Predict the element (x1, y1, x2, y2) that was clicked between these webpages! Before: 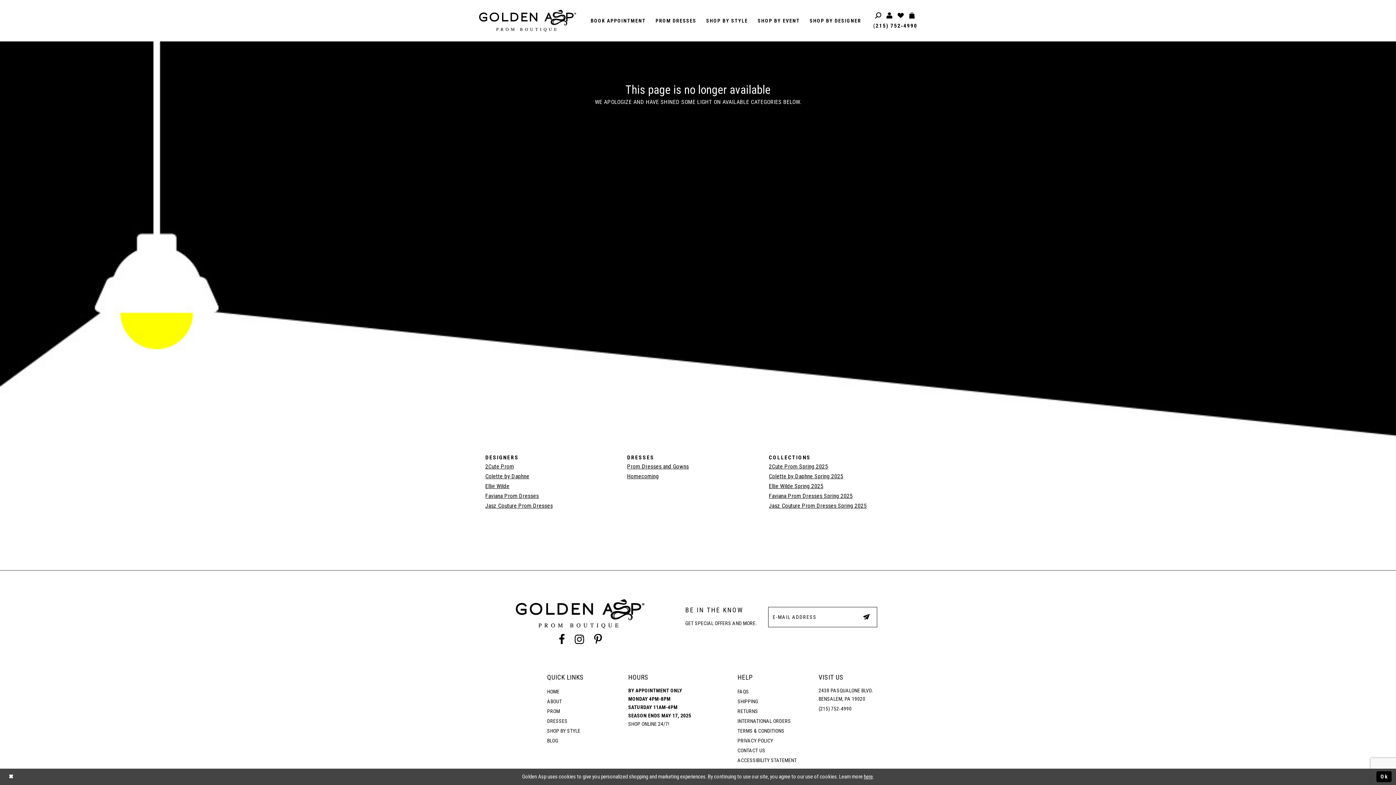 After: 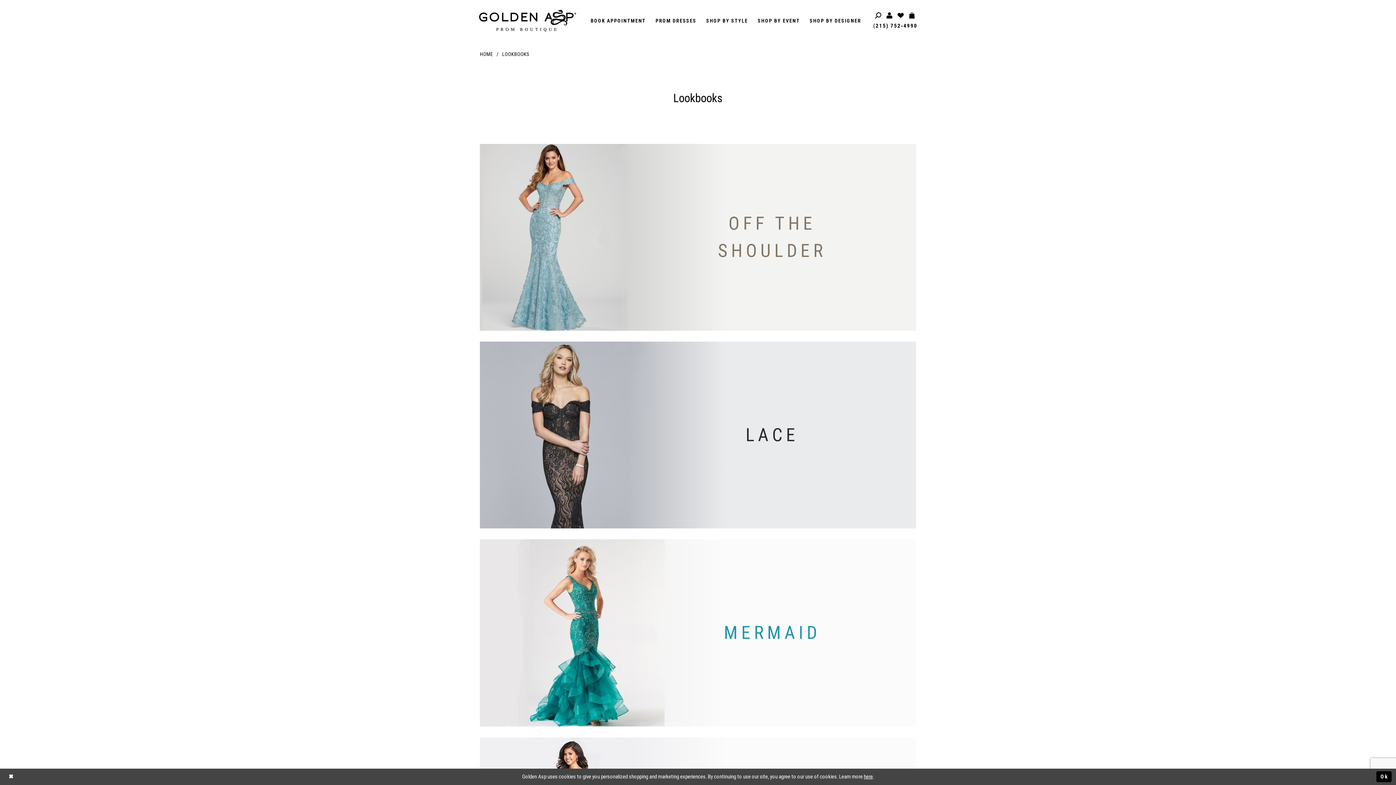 Action: bbox: (547, 727, 580, 735) label: SHOP BY STYLE